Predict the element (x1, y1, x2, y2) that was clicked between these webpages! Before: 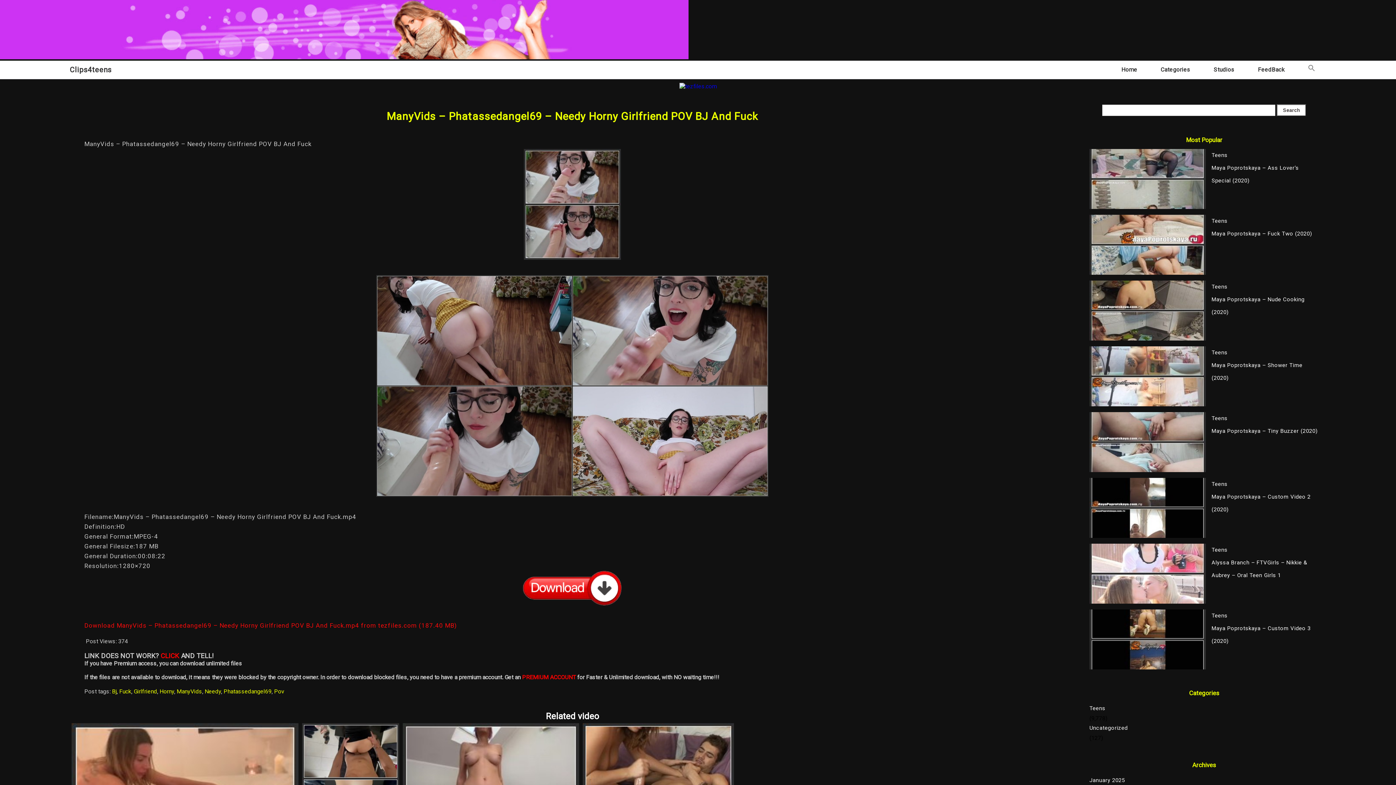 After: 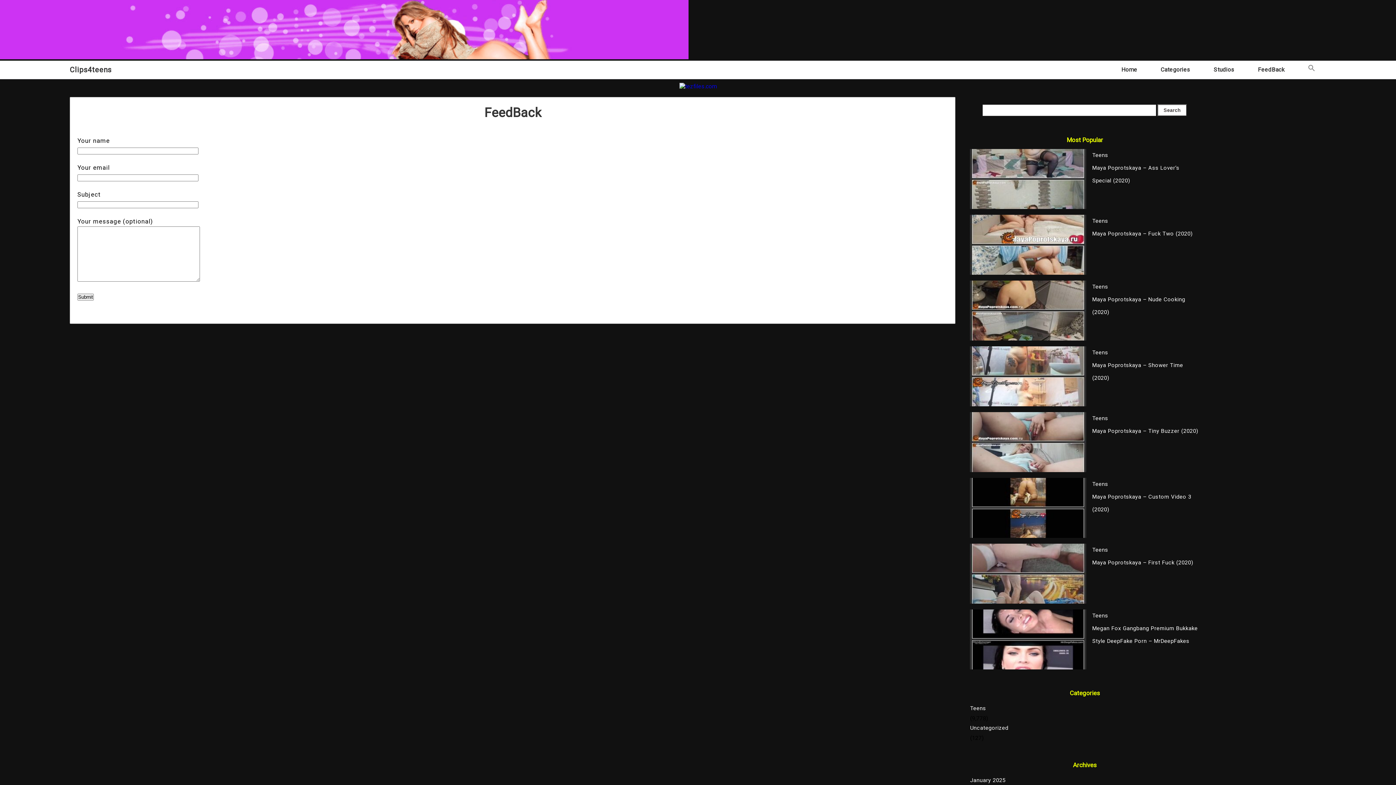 Action: label: FeedBack bbox: (1249, 60, 1294, 78)